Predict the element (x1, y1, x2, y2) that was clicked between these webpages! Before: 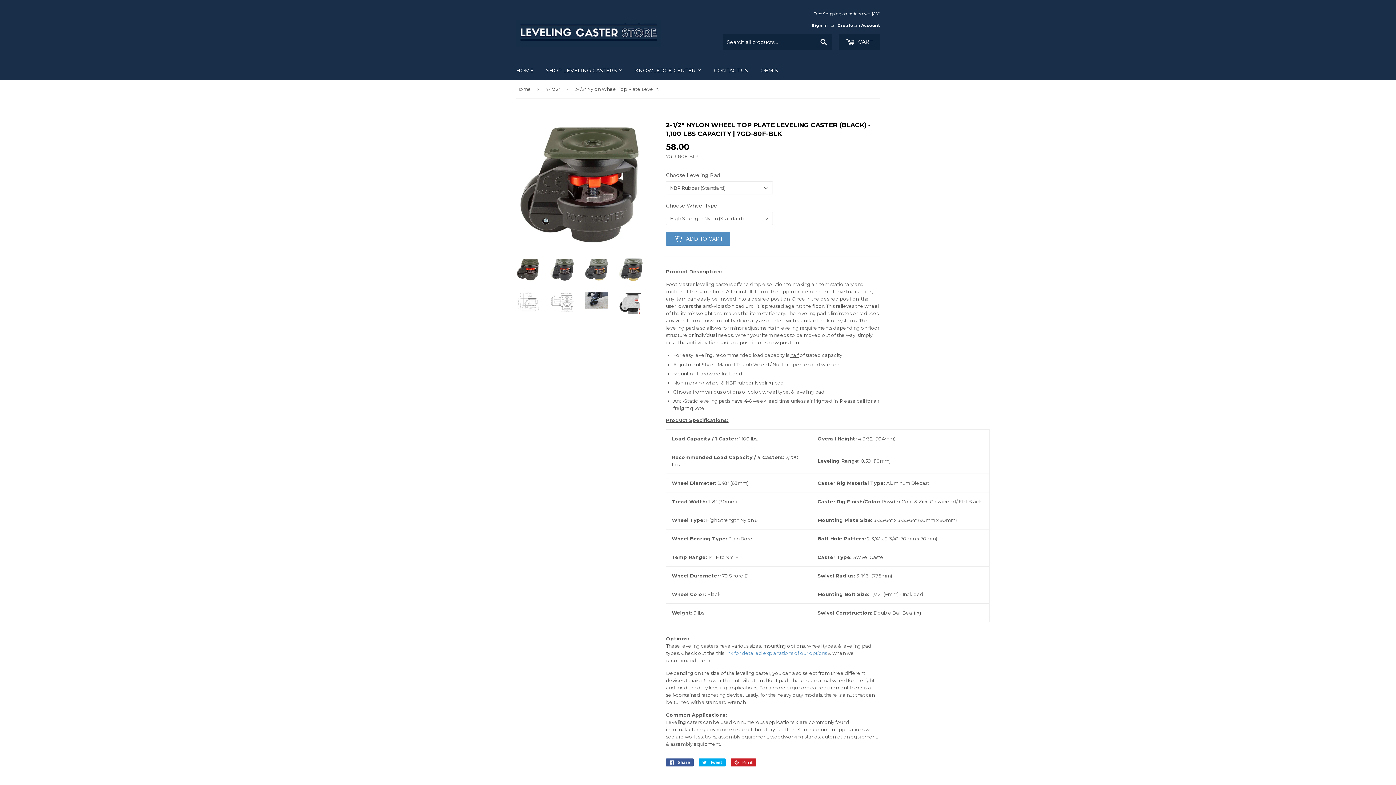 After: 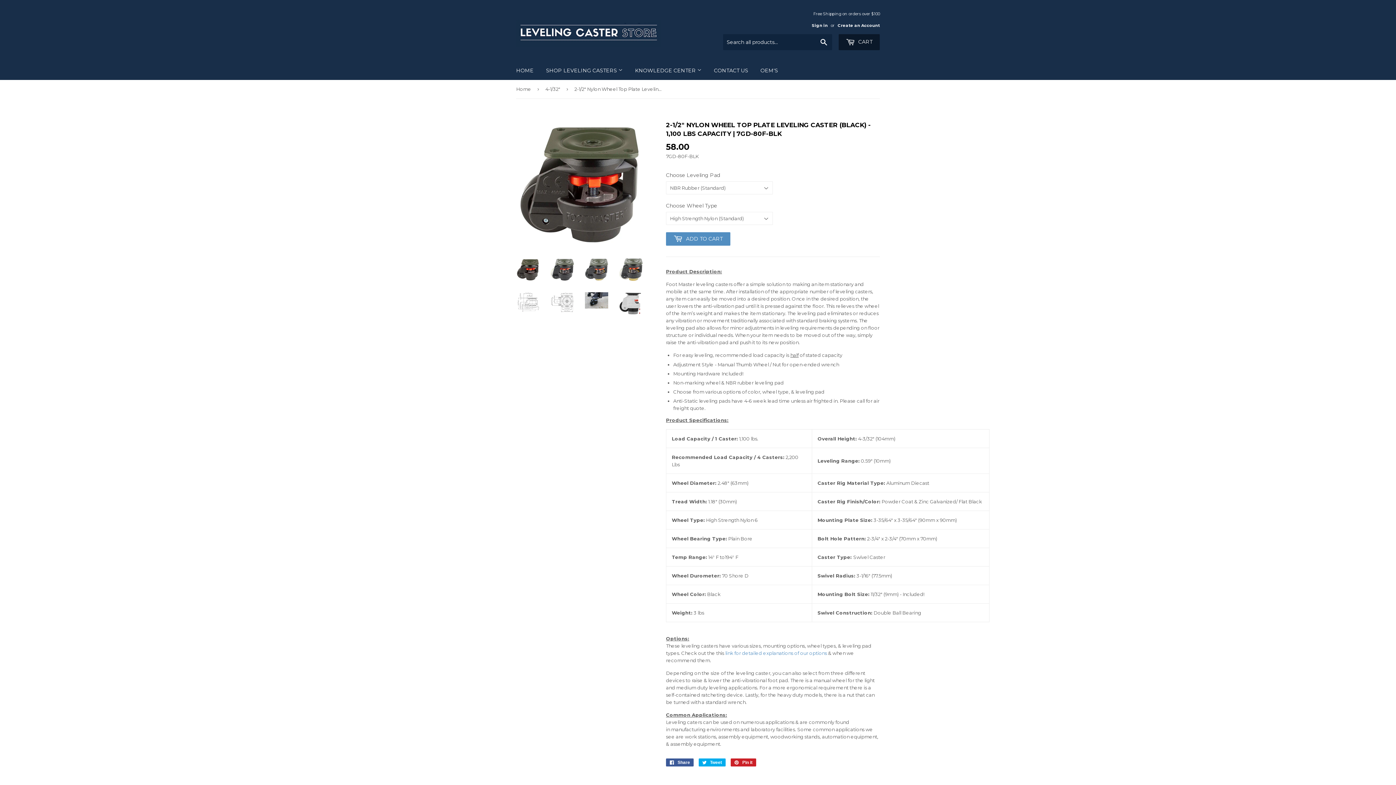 Action: label:  CART bbox: (838, 34, 880, 50)